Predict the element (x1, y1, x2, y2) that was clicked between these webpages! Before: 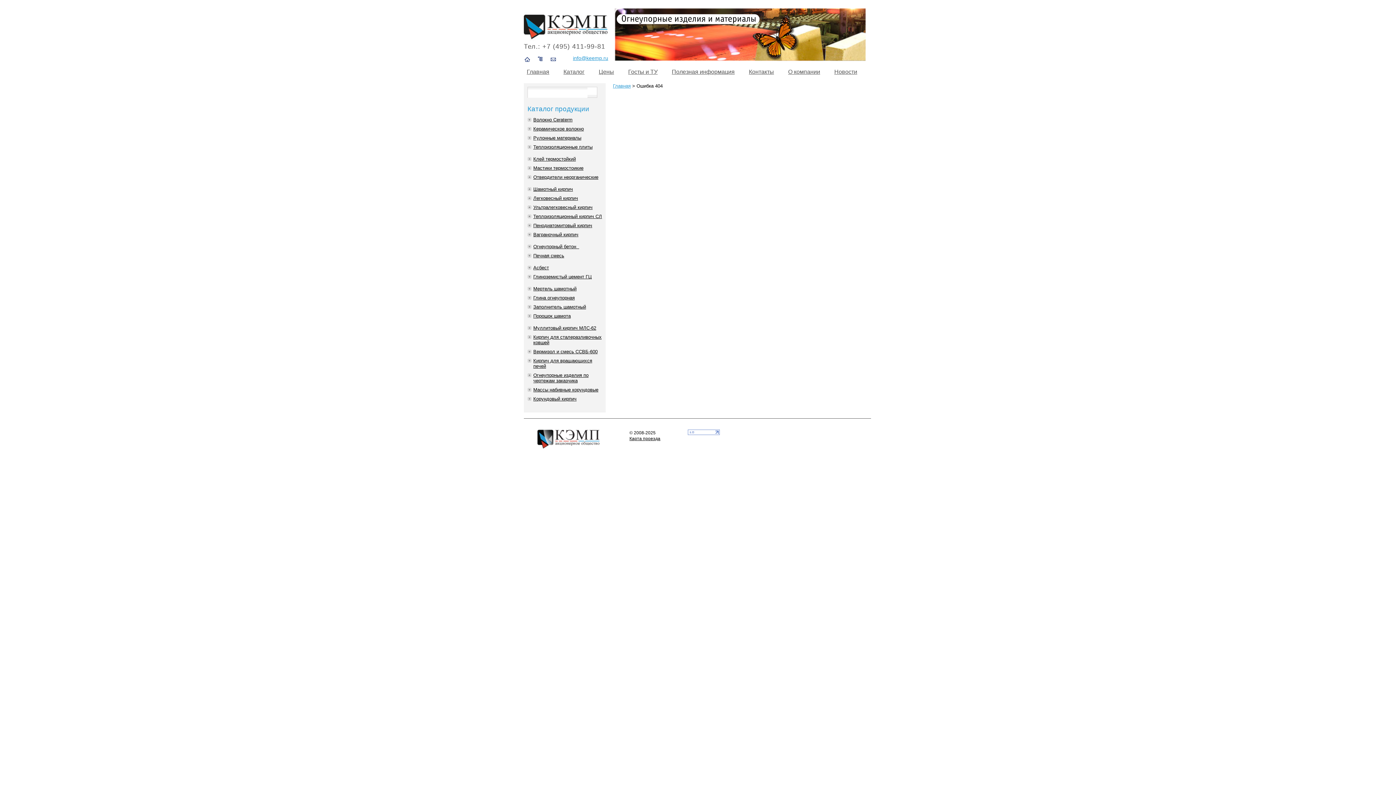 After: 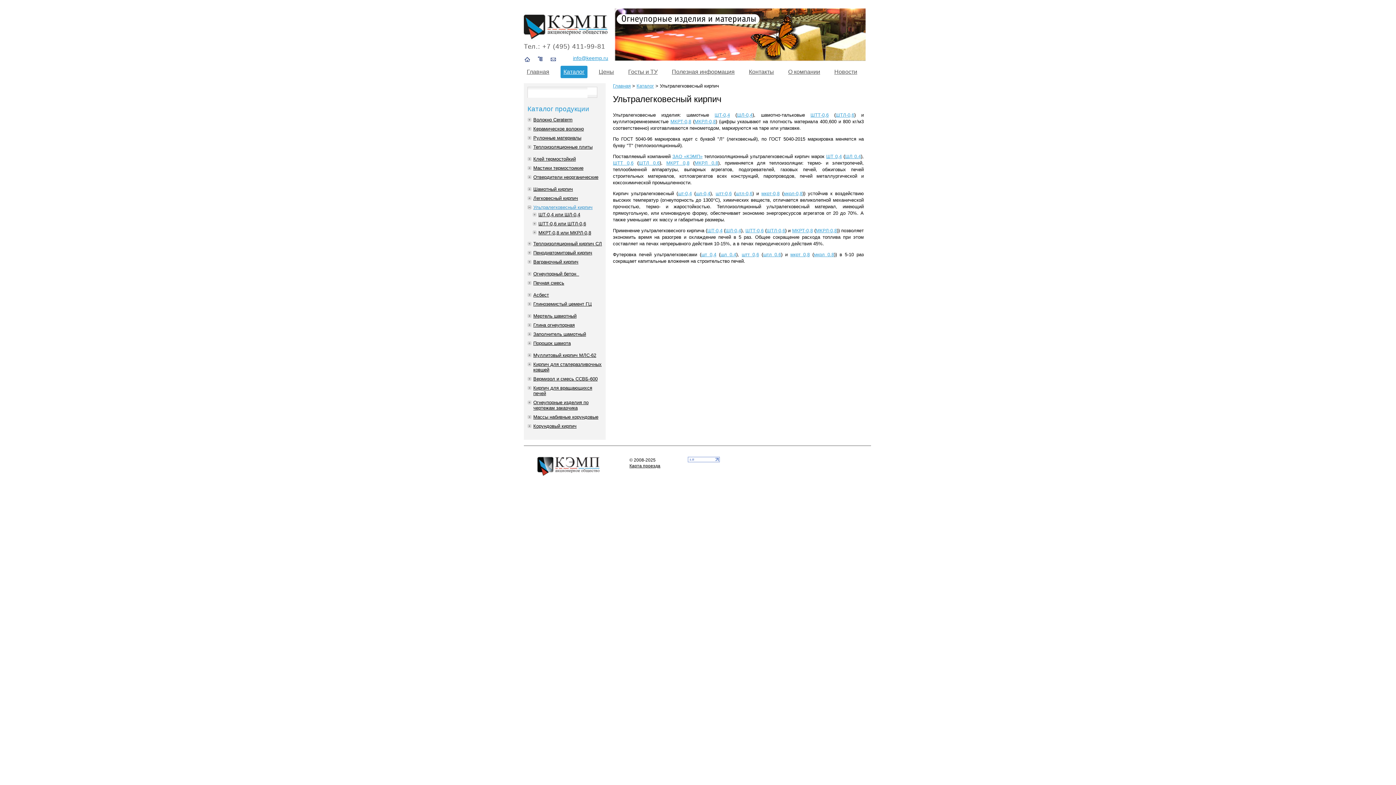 Action: bbox: (533, 204, 602, 210) label: Ультралегковесный кирпич